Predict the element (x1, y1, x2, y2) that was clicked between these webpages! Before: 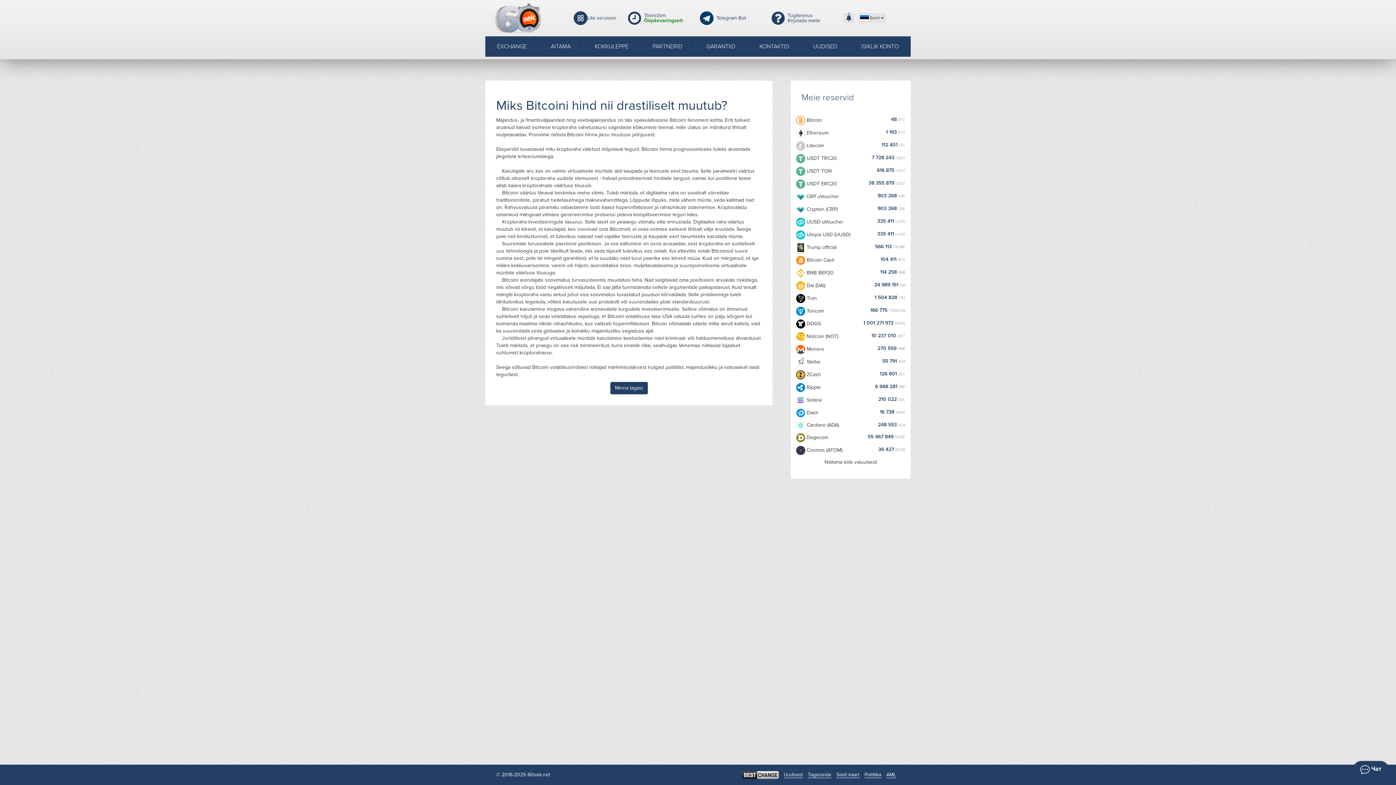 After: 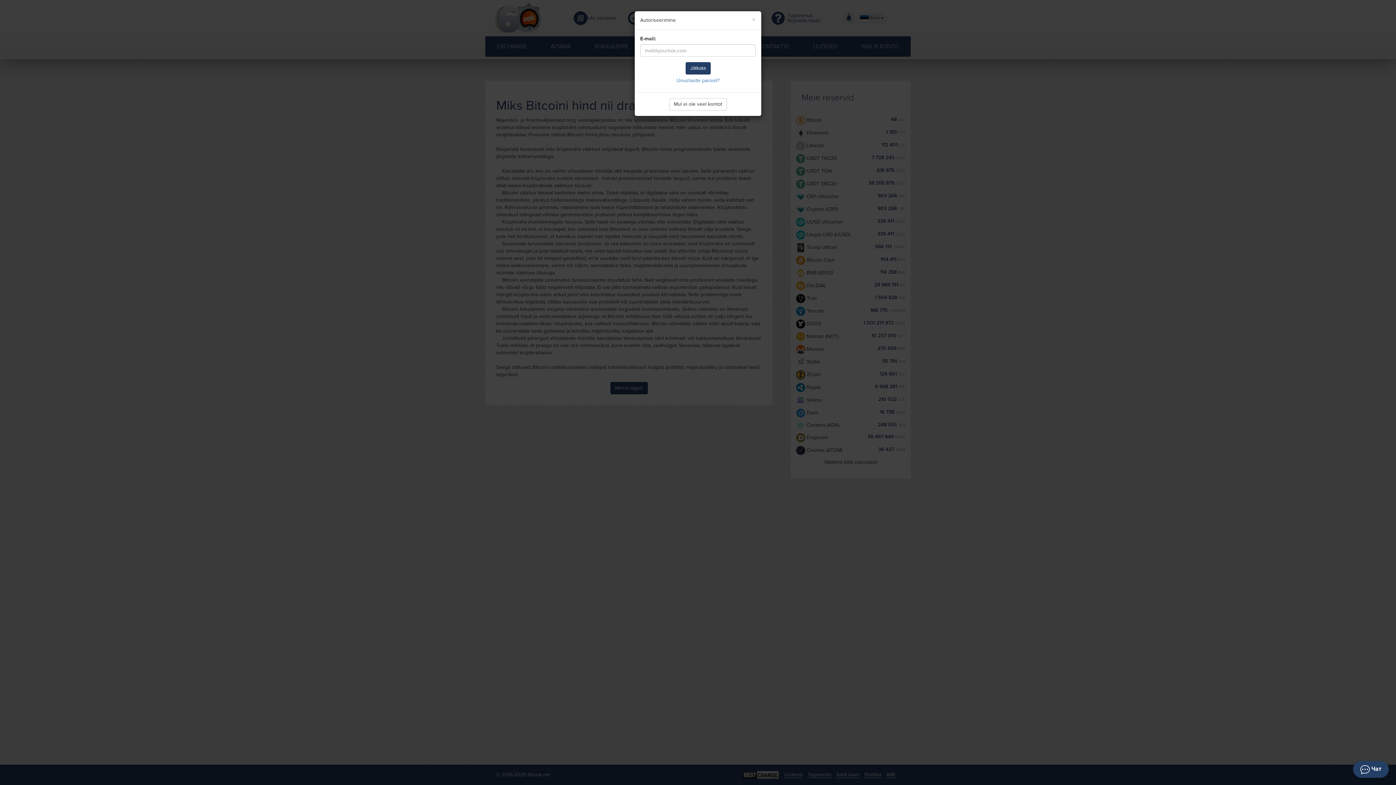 Action: label: ISIKLIK KONTO bbox: (849, 40, 910, 53)